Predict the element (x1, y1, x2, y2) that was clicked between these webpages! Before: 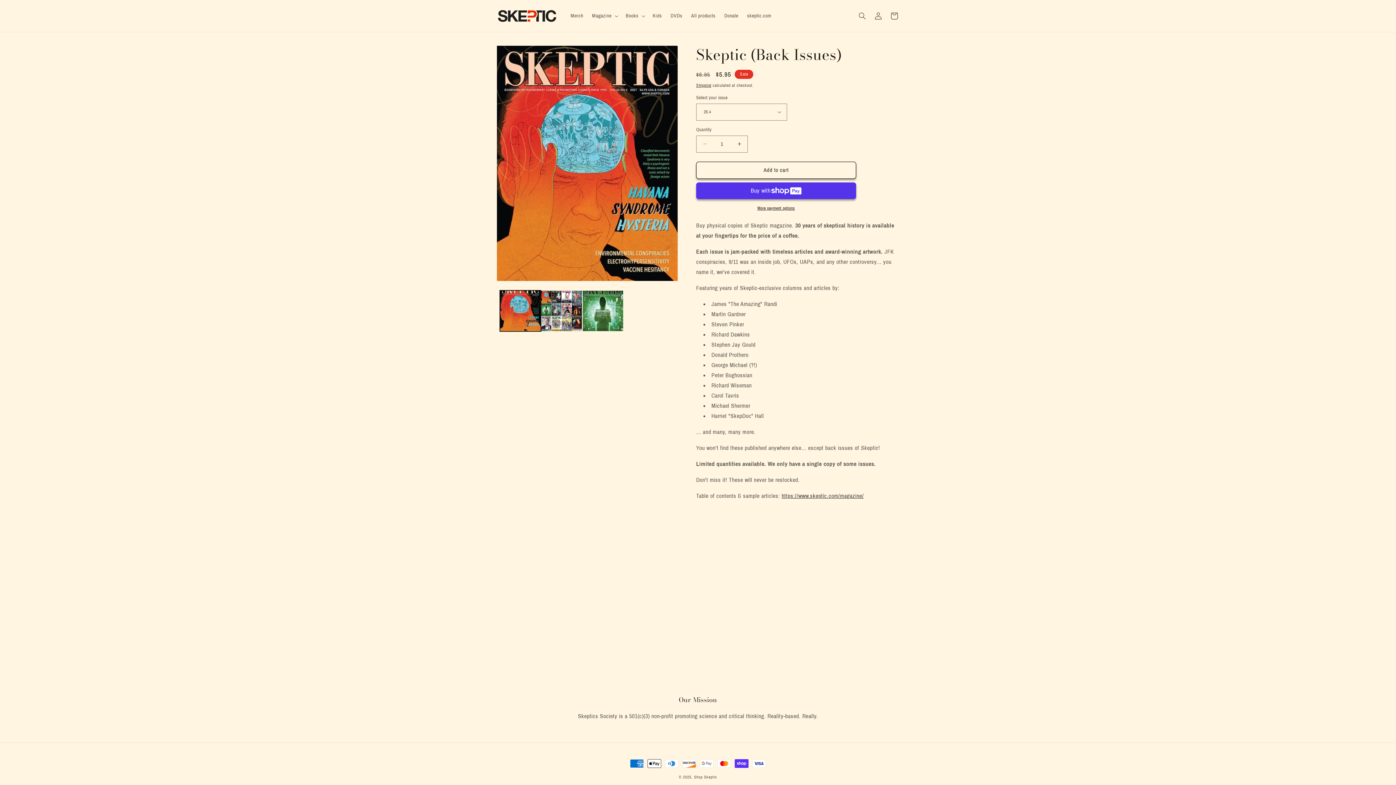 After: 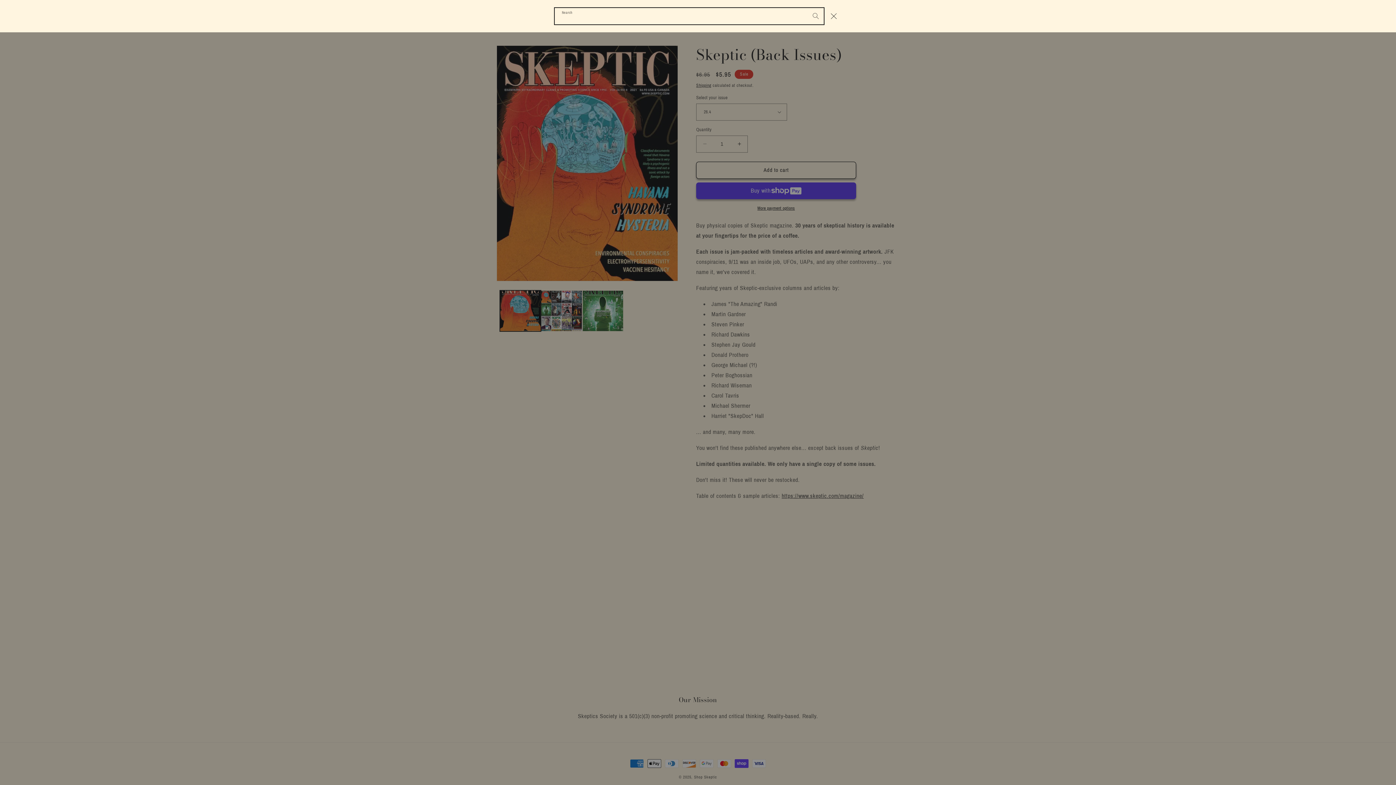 Action: bbox: (854, 7, 870, 23) label: Search